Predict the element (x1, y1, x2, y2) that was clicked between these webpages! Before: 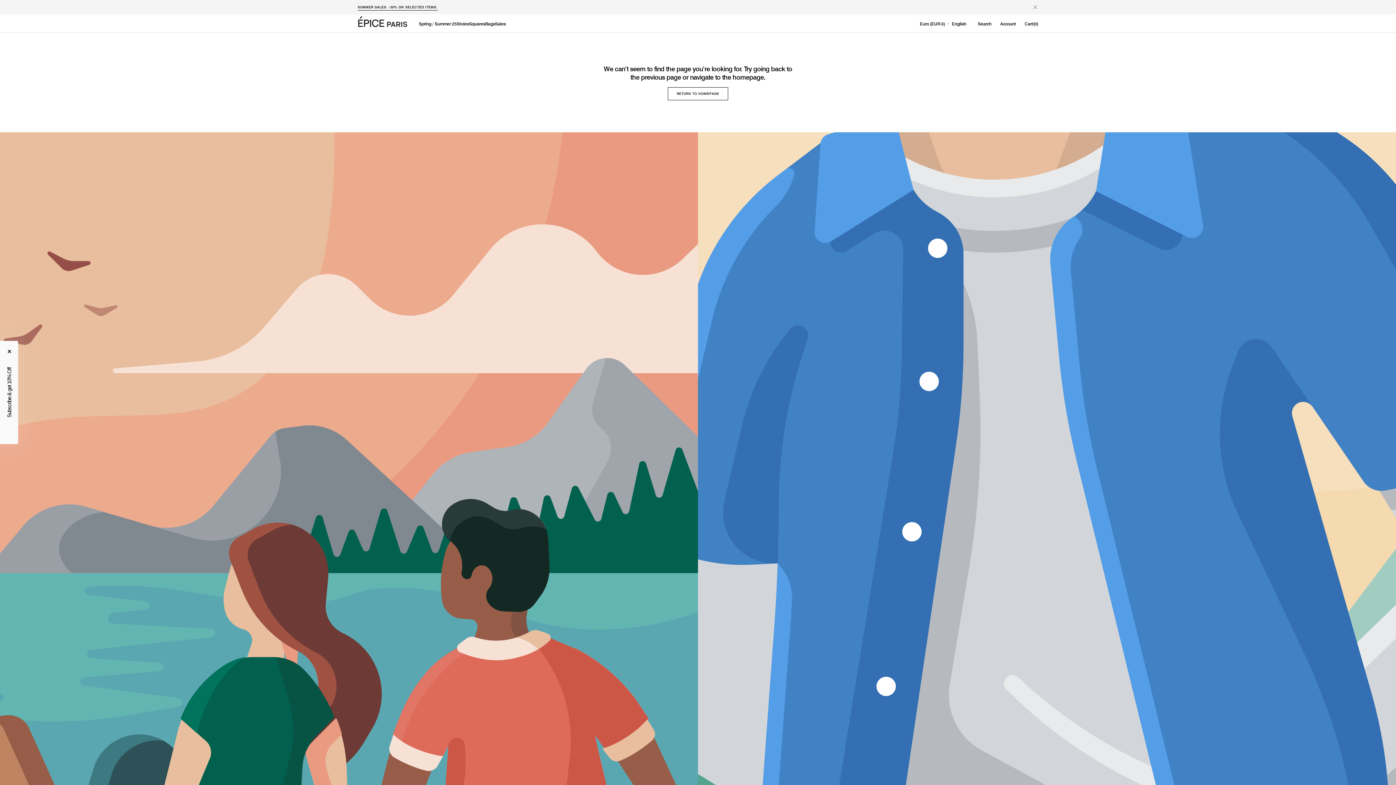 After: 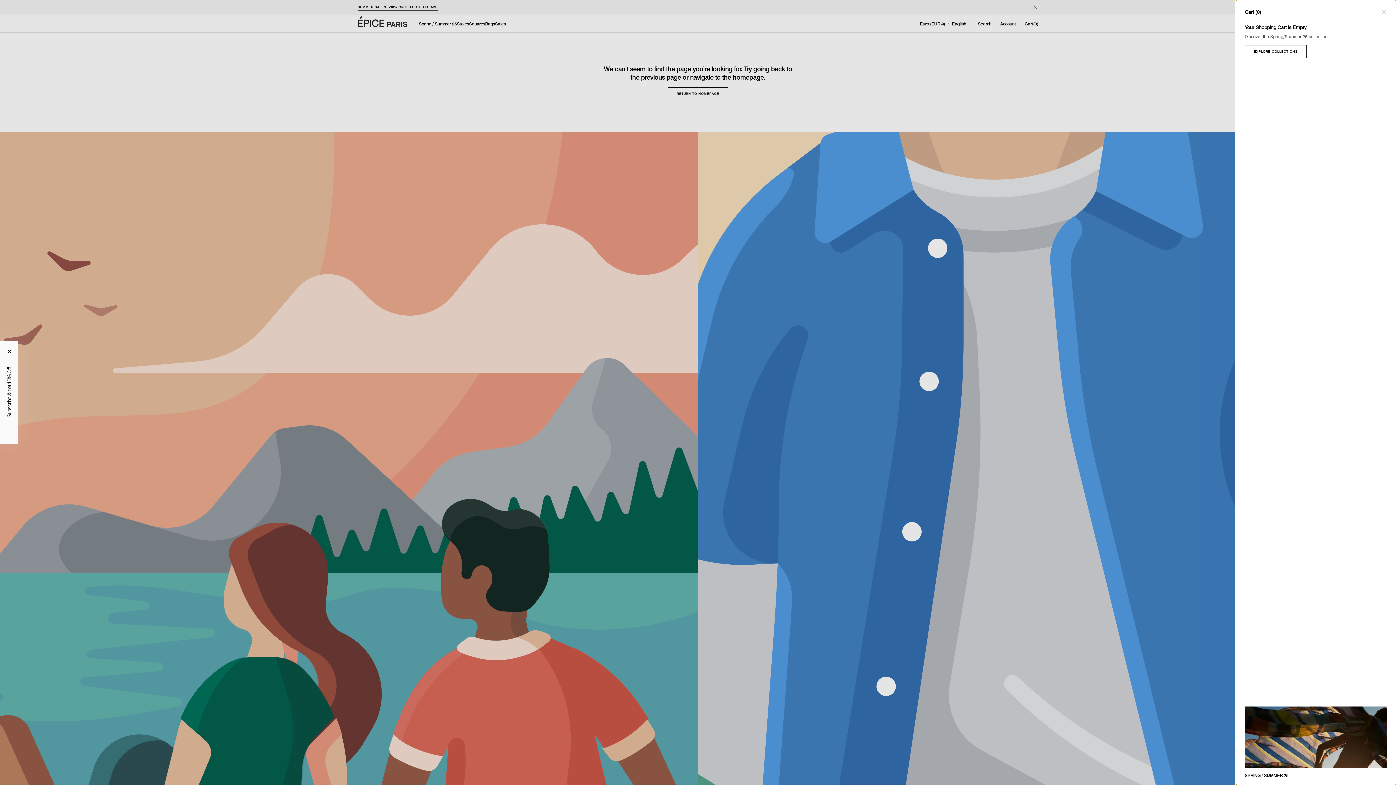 Action: bbox: (1024, 14, 1038, 32) label: Cart
Cart
(0)
0 items